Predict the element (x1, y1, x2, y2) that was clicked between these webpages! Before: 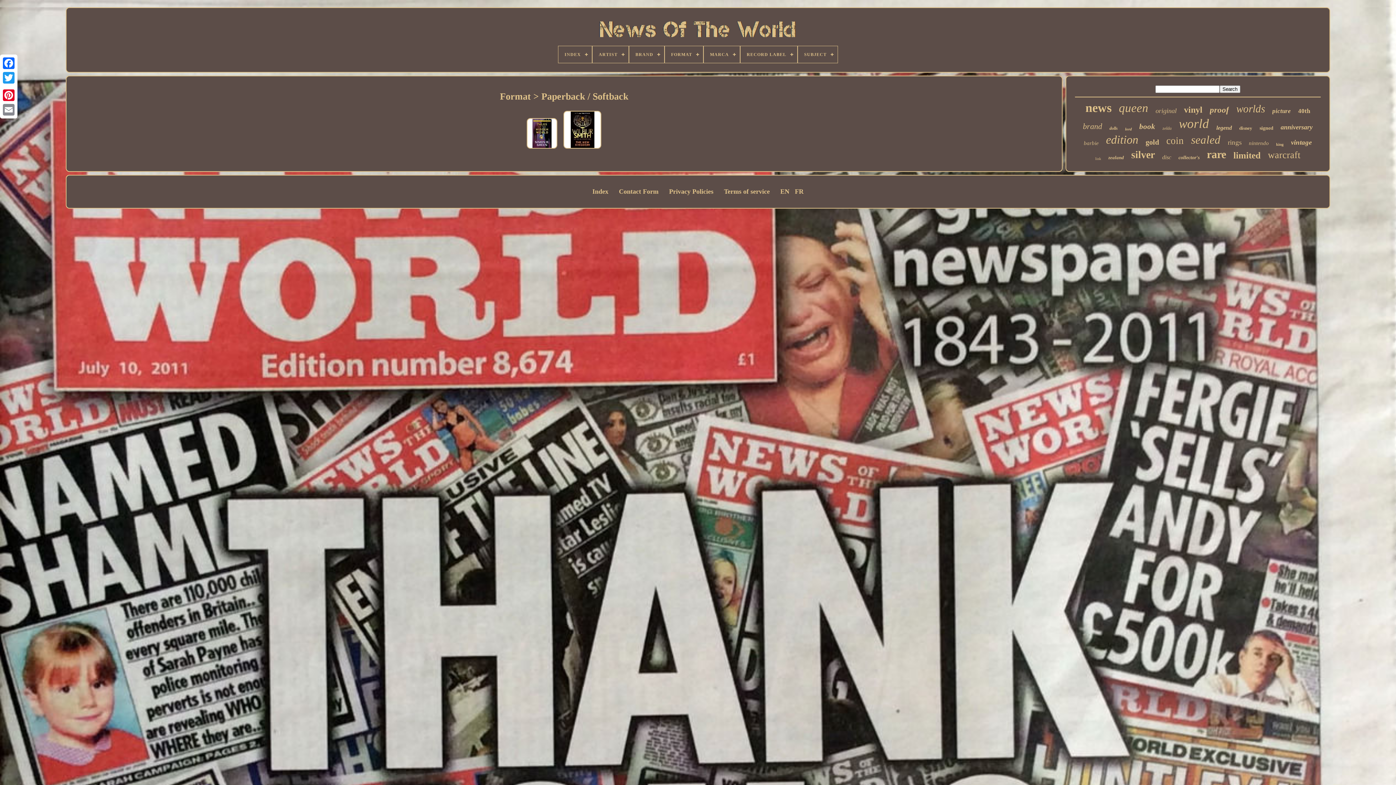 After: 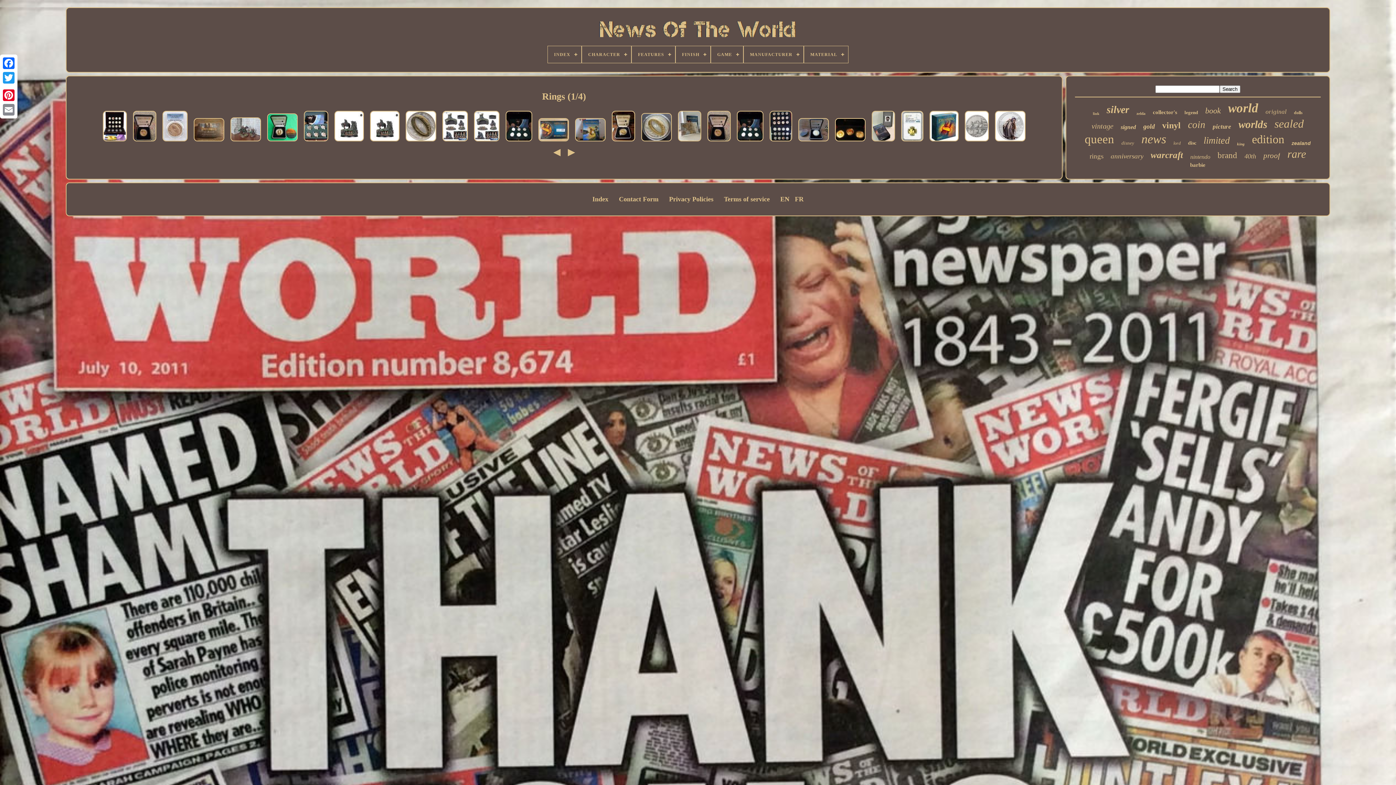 Action: label: rings bbox: (1228, 138, 1241, 146)